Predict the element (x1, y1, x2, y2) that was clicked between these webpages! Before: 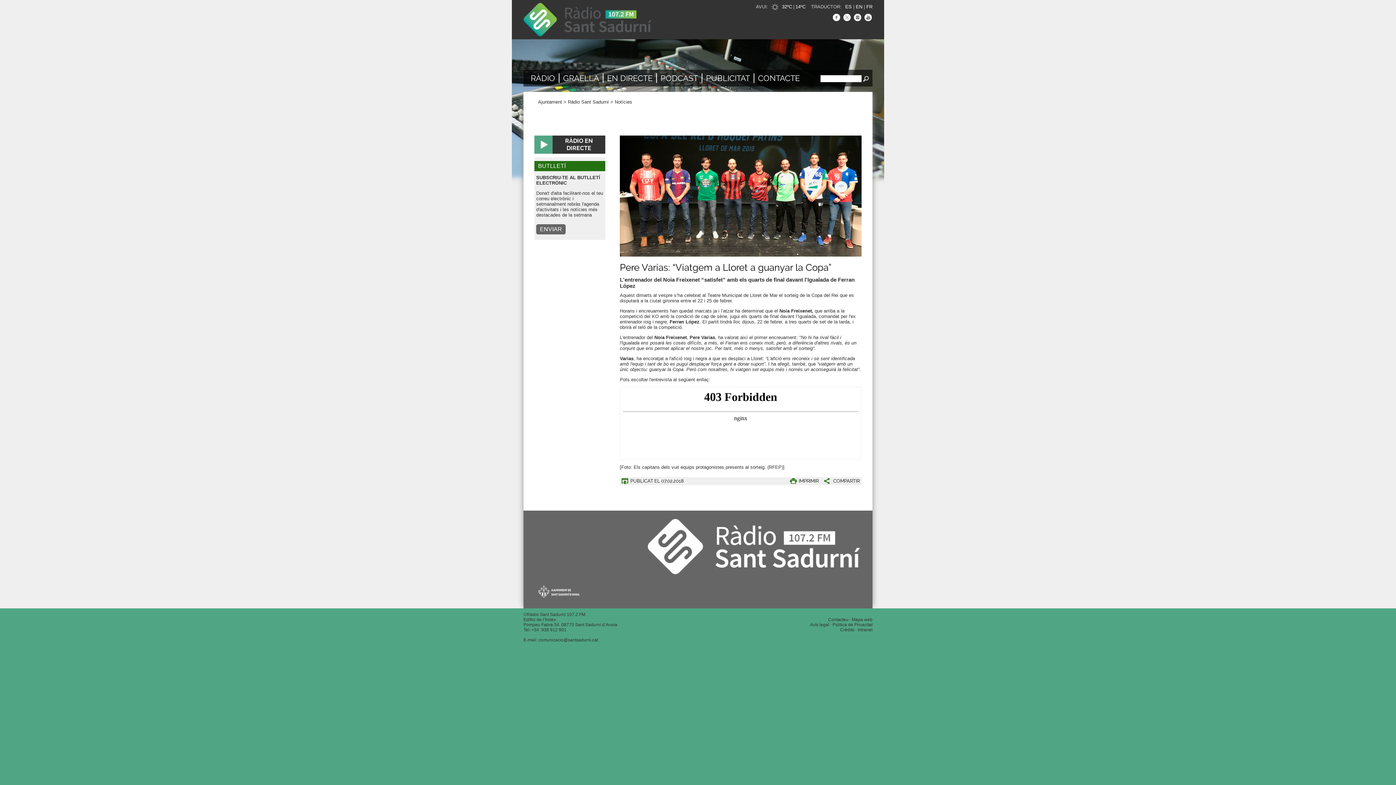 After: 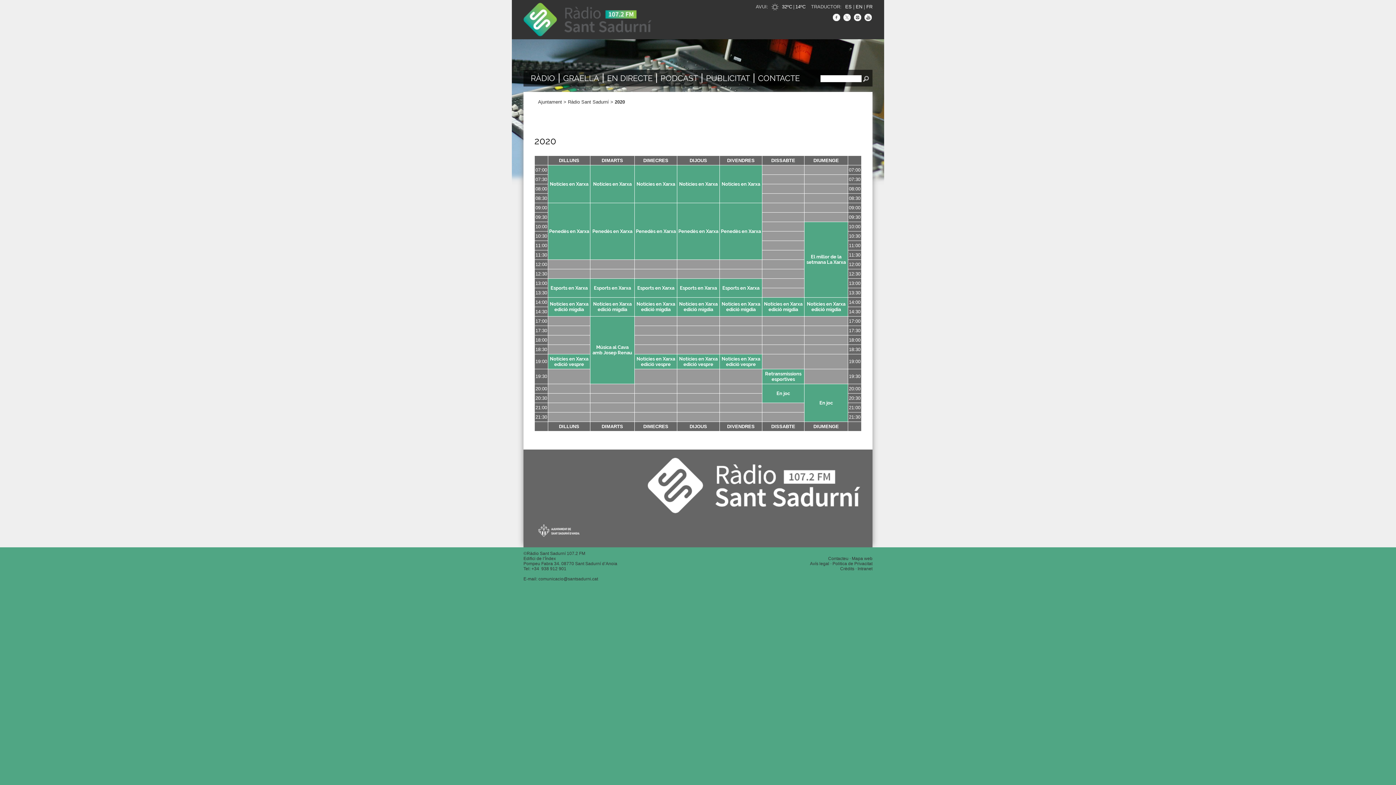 Action: label: GRAELLA bbox: (563, 73, 599, 82)